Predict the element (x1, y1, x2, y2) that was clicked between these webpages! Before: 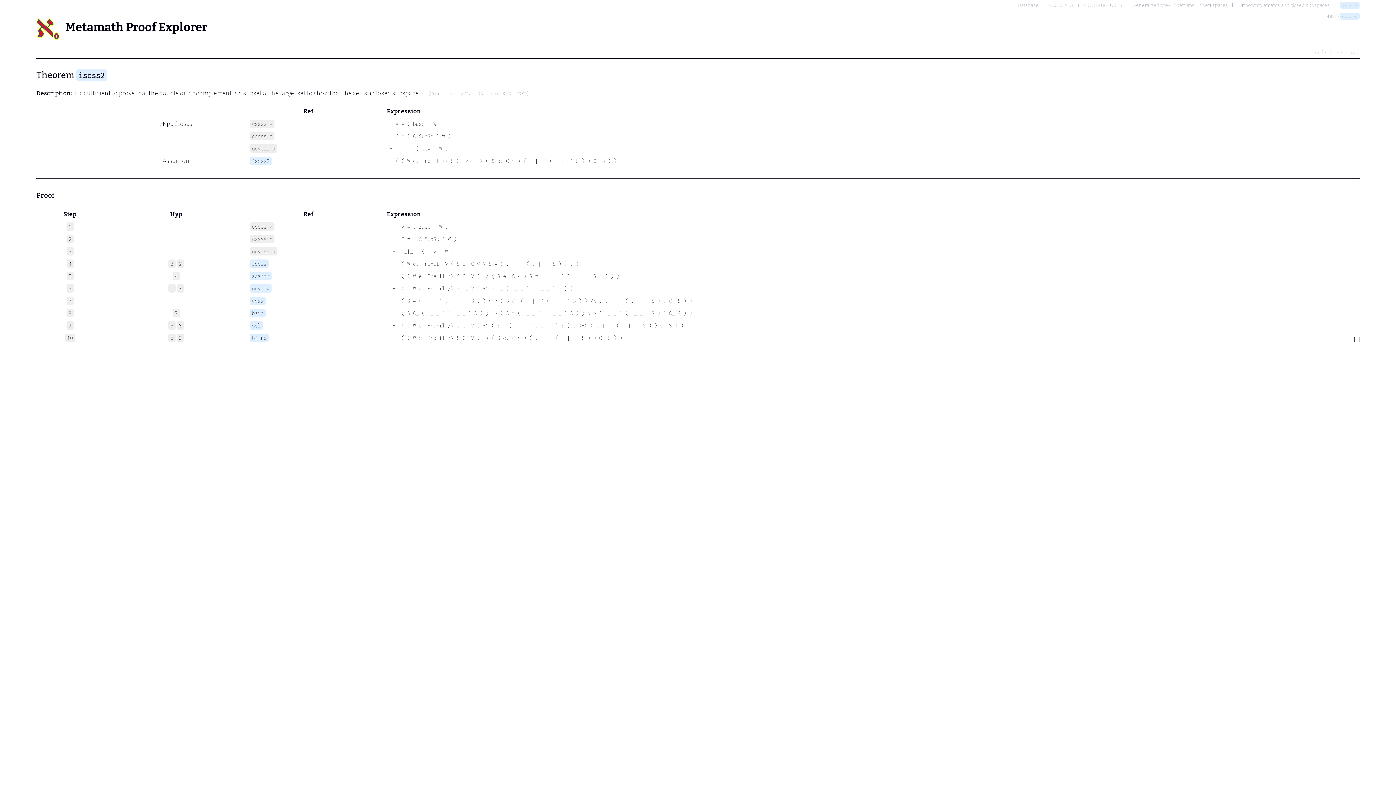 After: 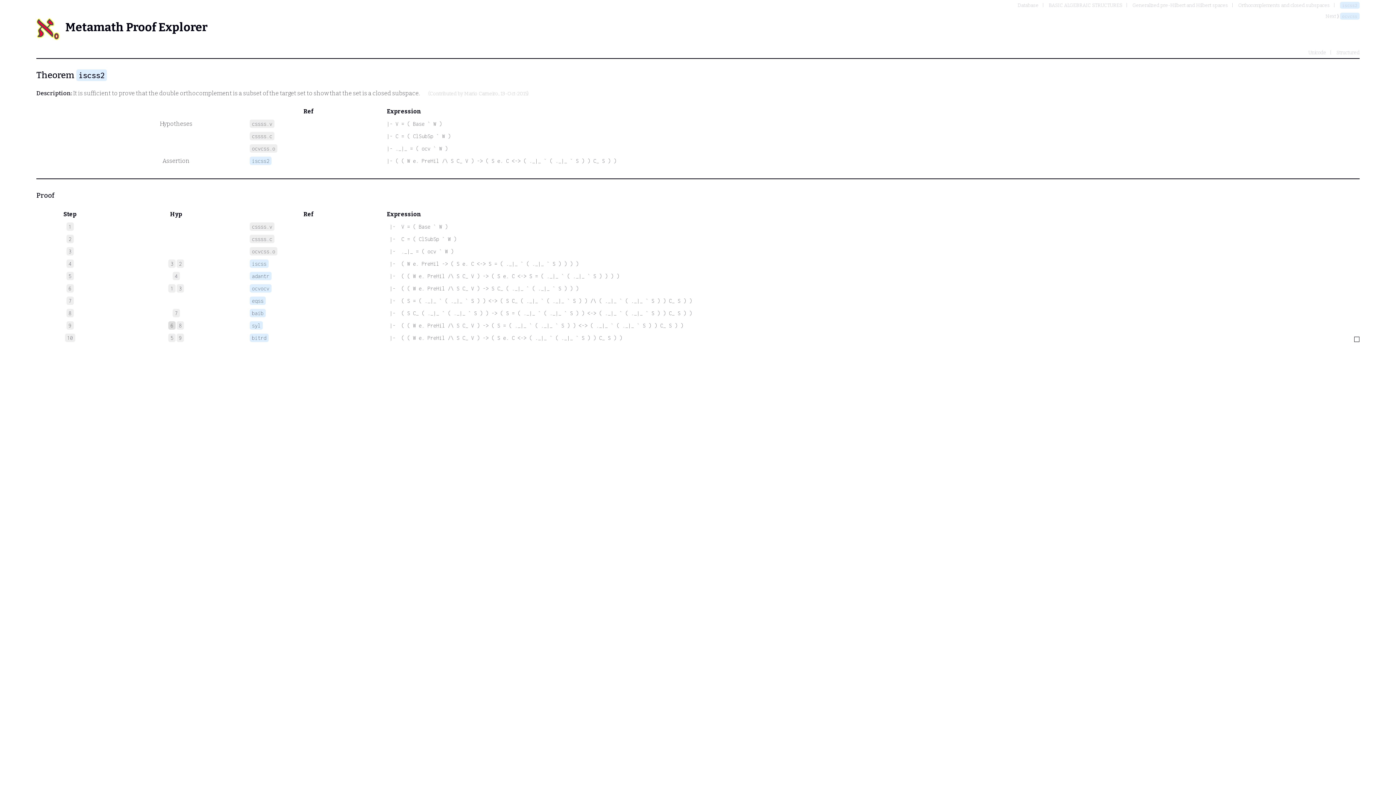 Action: label: 6 bbox: (168, 321, 175, 329)